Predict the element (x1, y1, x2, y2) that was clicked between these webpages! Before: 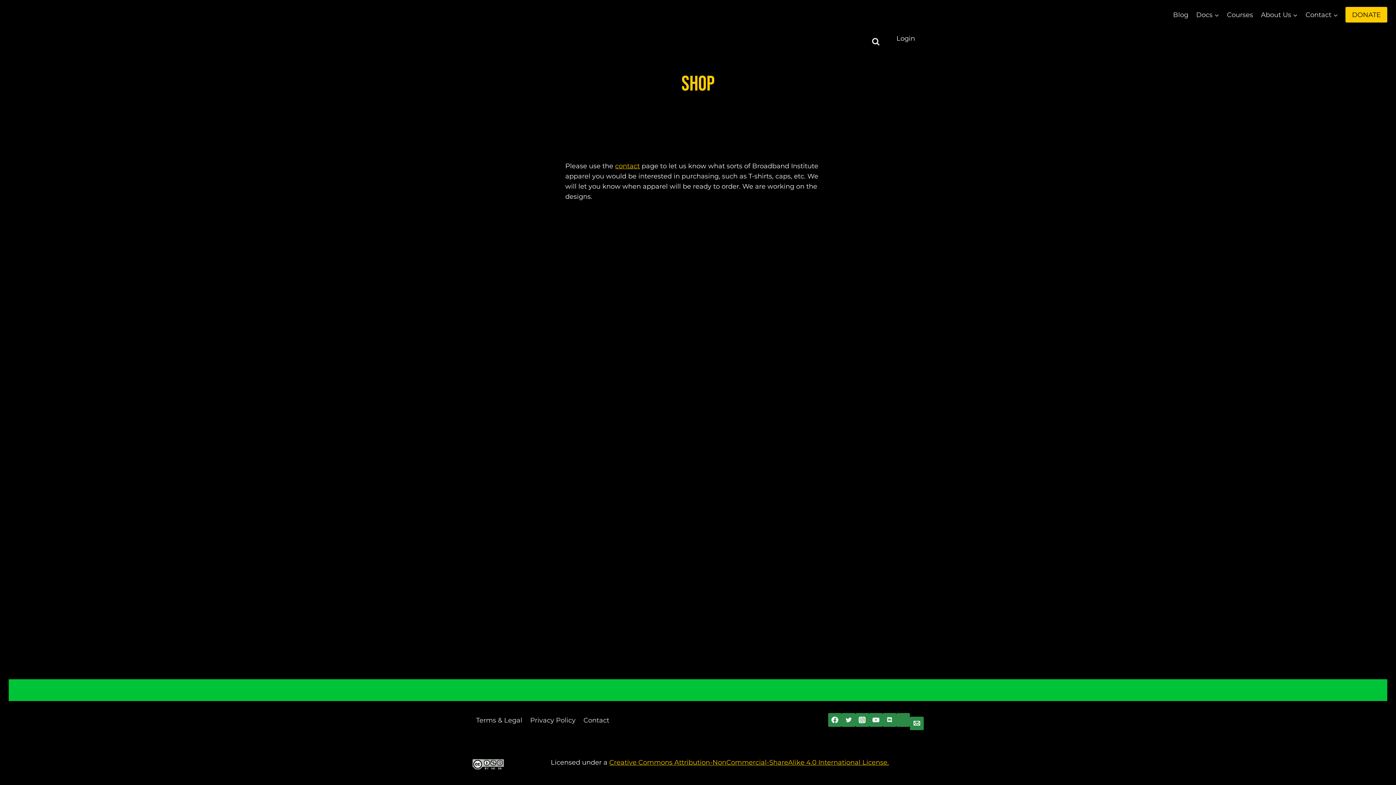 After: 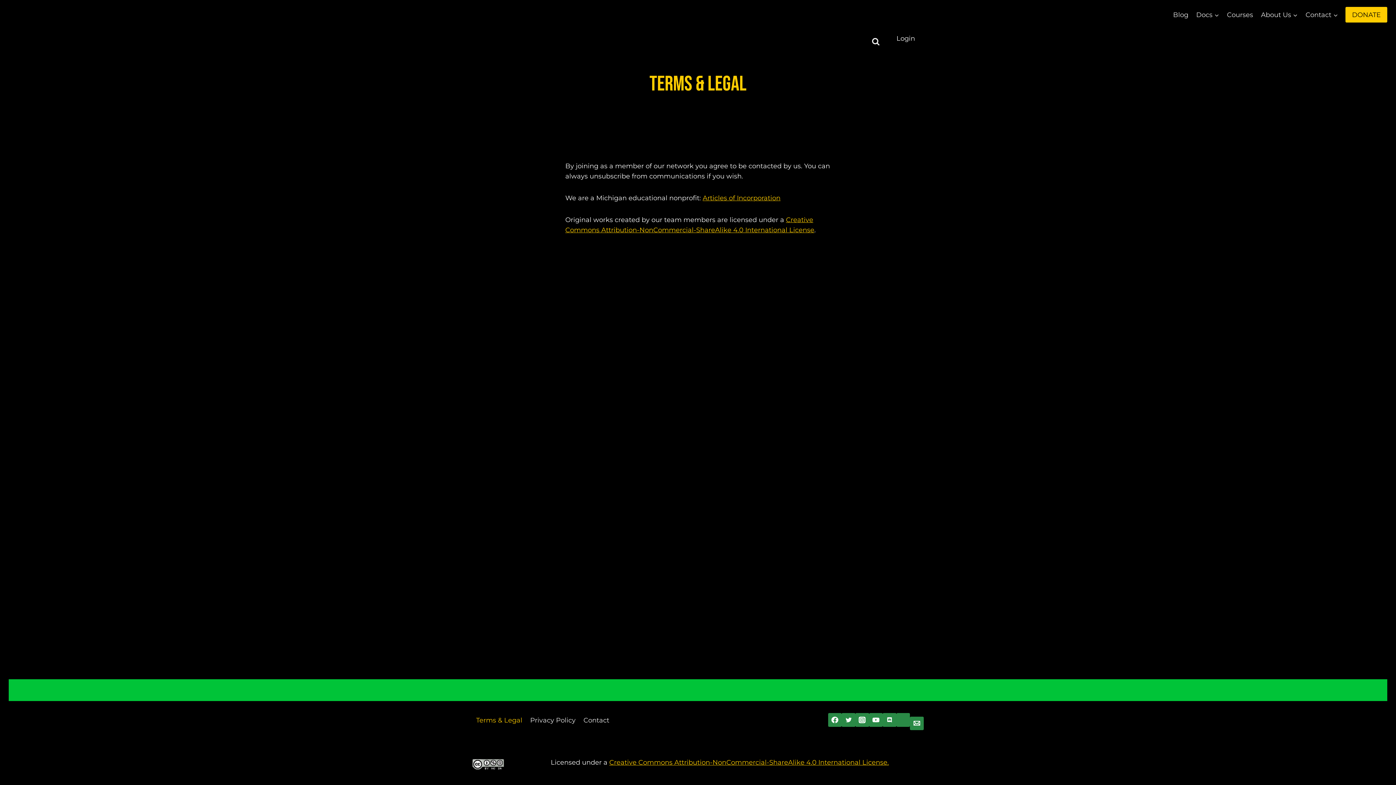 Action: bbox: (472, 713, 526, 727) label: Terms & Legal